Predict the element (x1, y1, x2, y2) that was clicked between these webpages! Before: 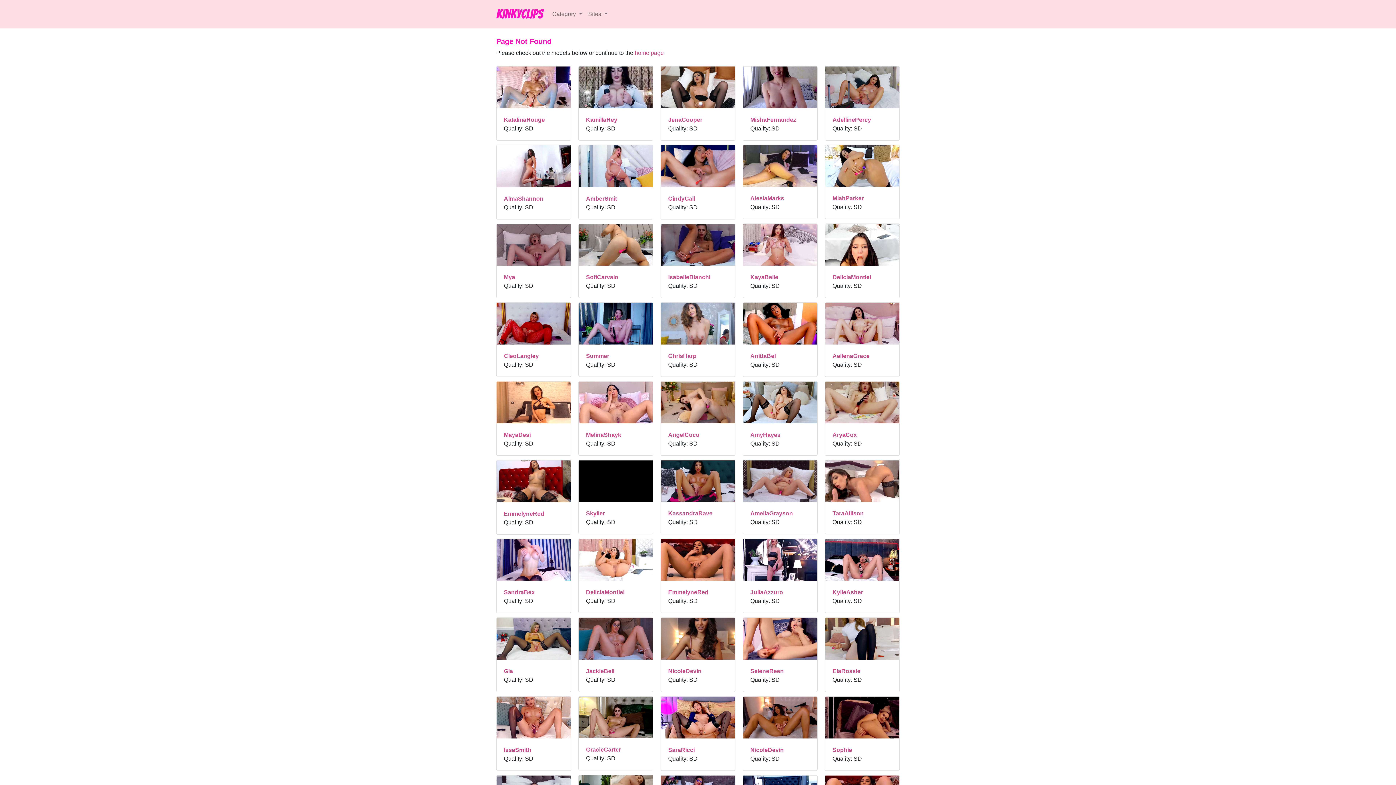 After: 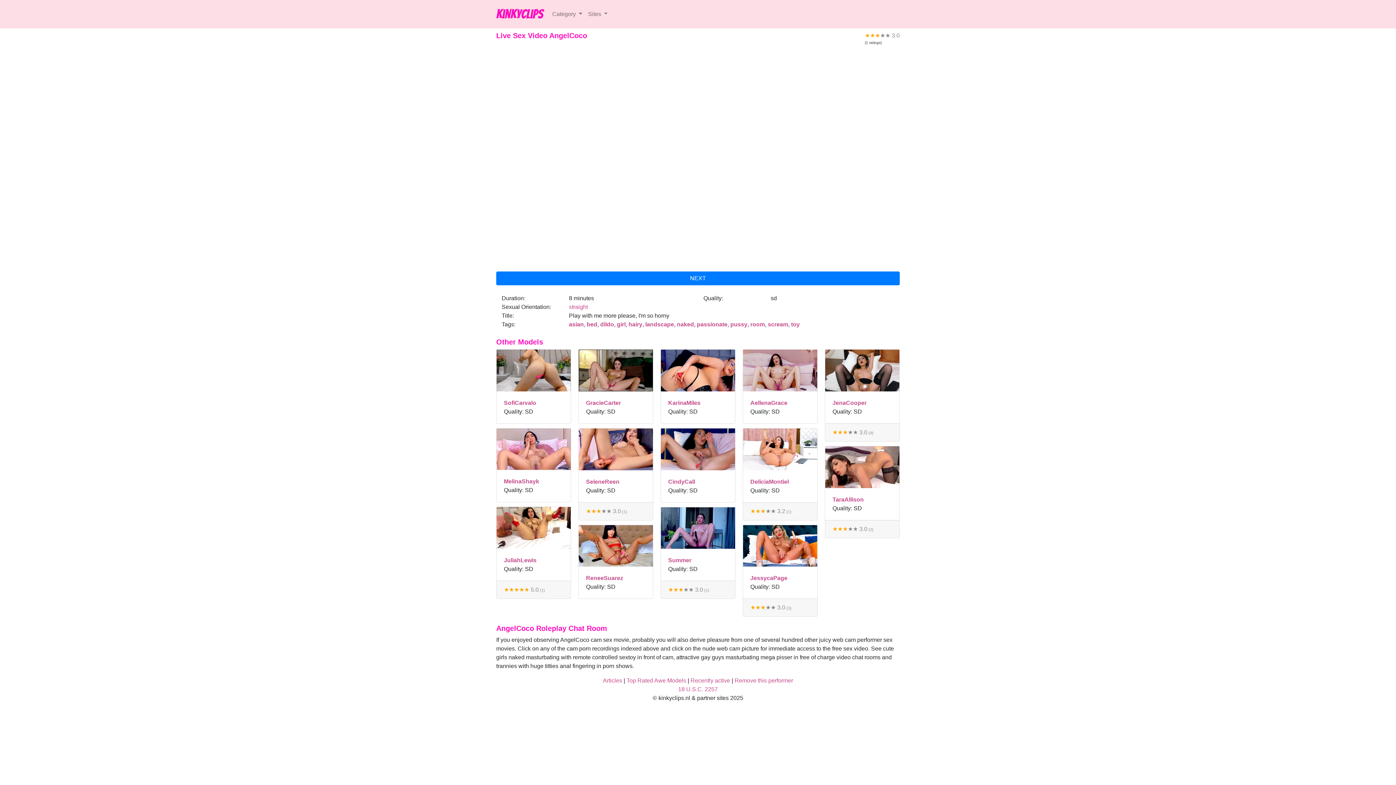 Action: label: AngelCoco bbox: (668, 431, 699, 438)